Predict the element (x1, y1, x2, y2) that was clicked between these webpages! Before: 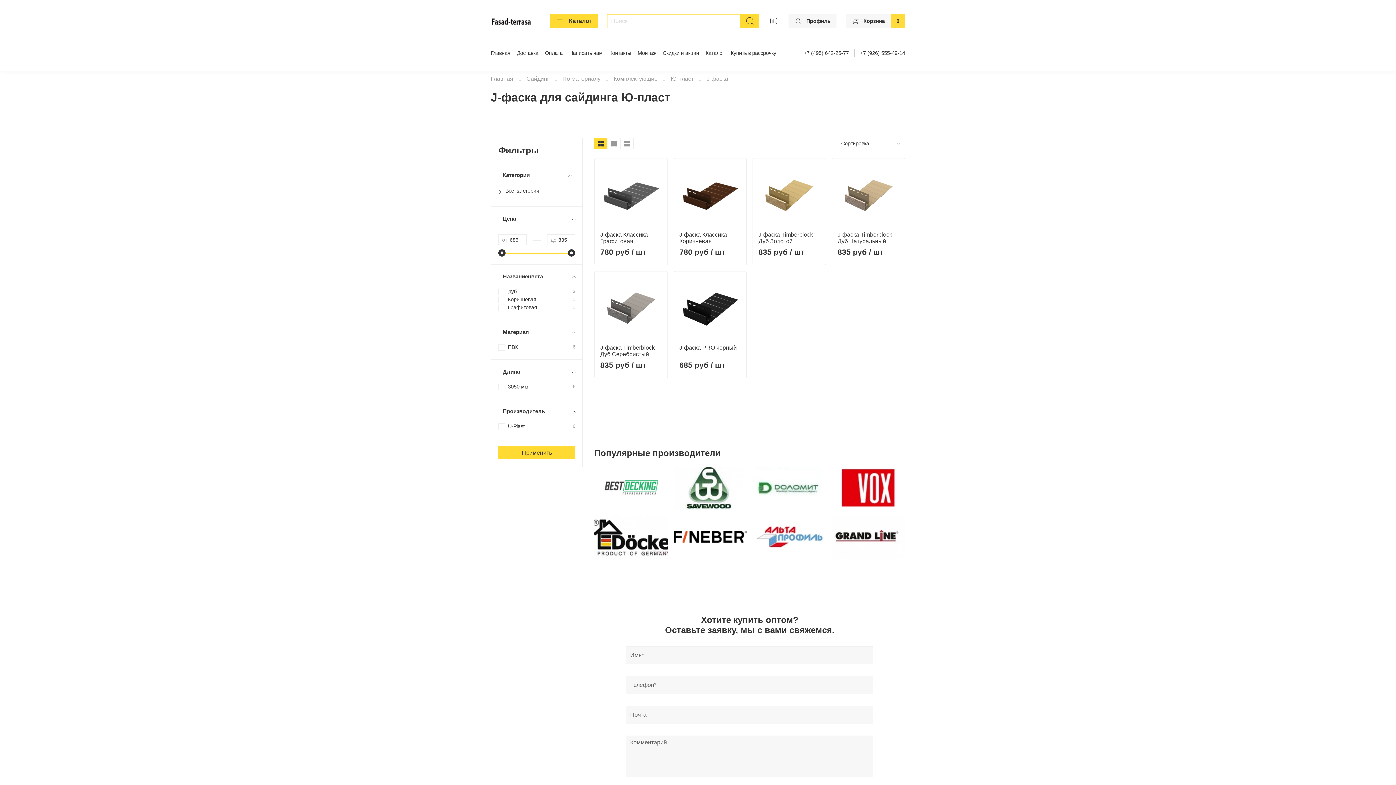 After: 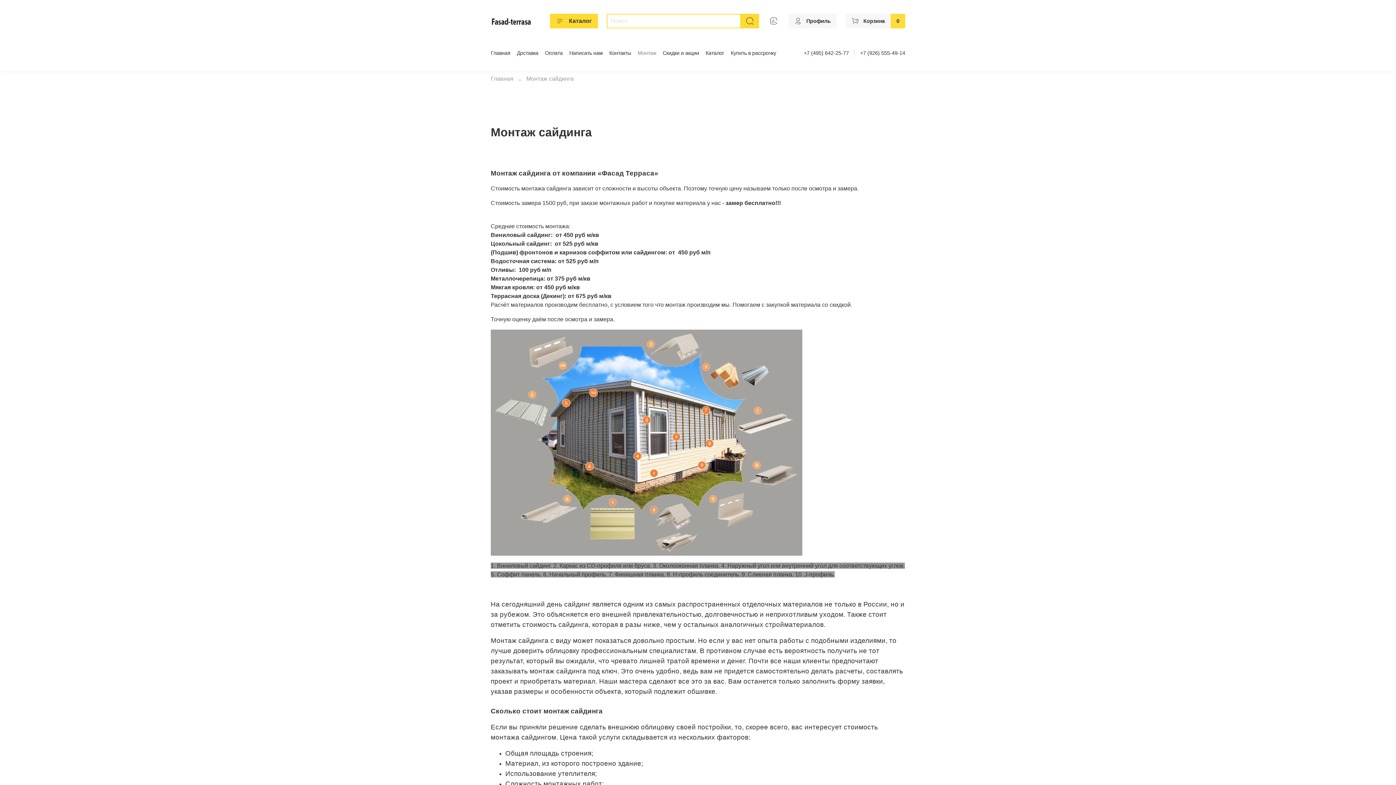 Action: label: Монтаж bbox: (637, 50, 656, 55)